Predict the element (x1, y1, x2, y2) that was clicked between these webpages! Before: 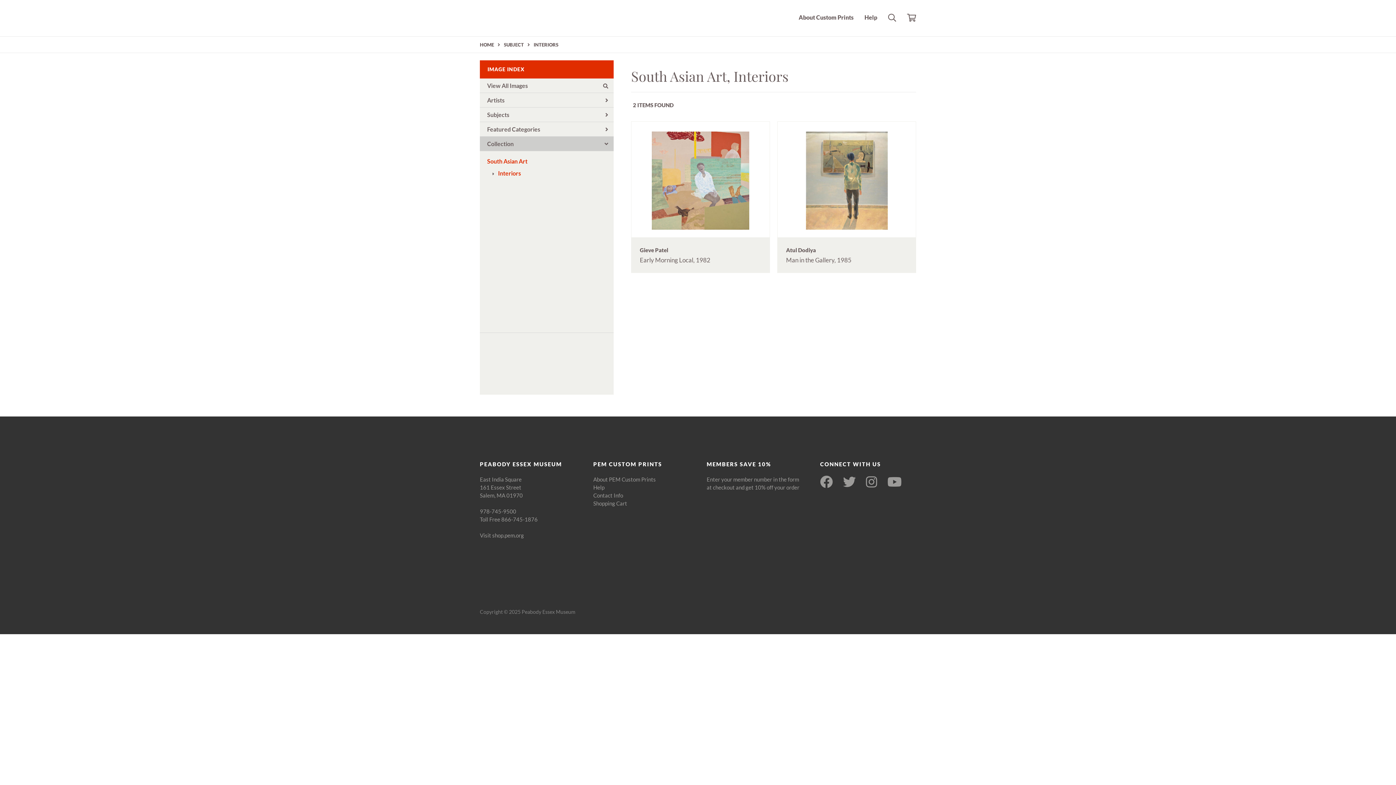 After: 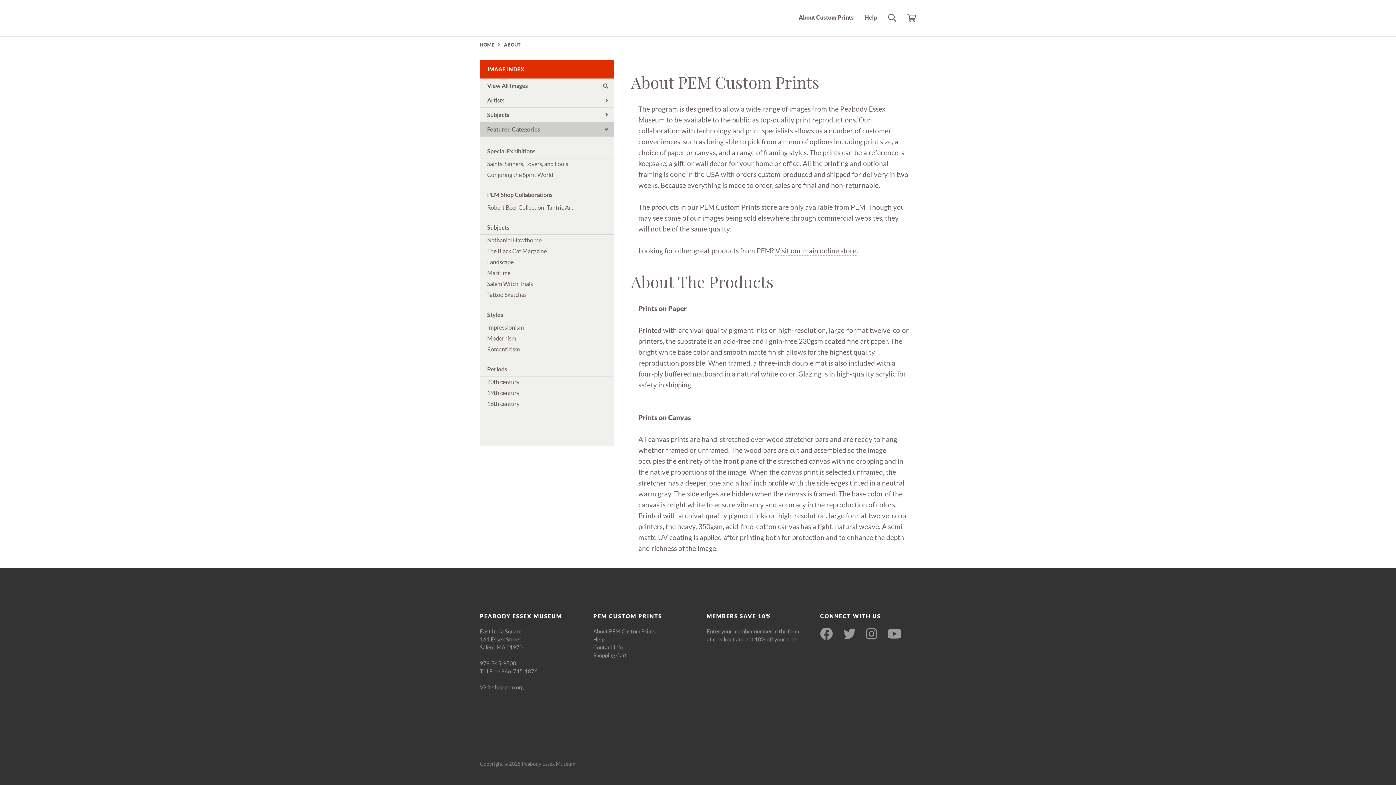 Action: label: About Custom Prints bbox: (798, 13, 853, 21)